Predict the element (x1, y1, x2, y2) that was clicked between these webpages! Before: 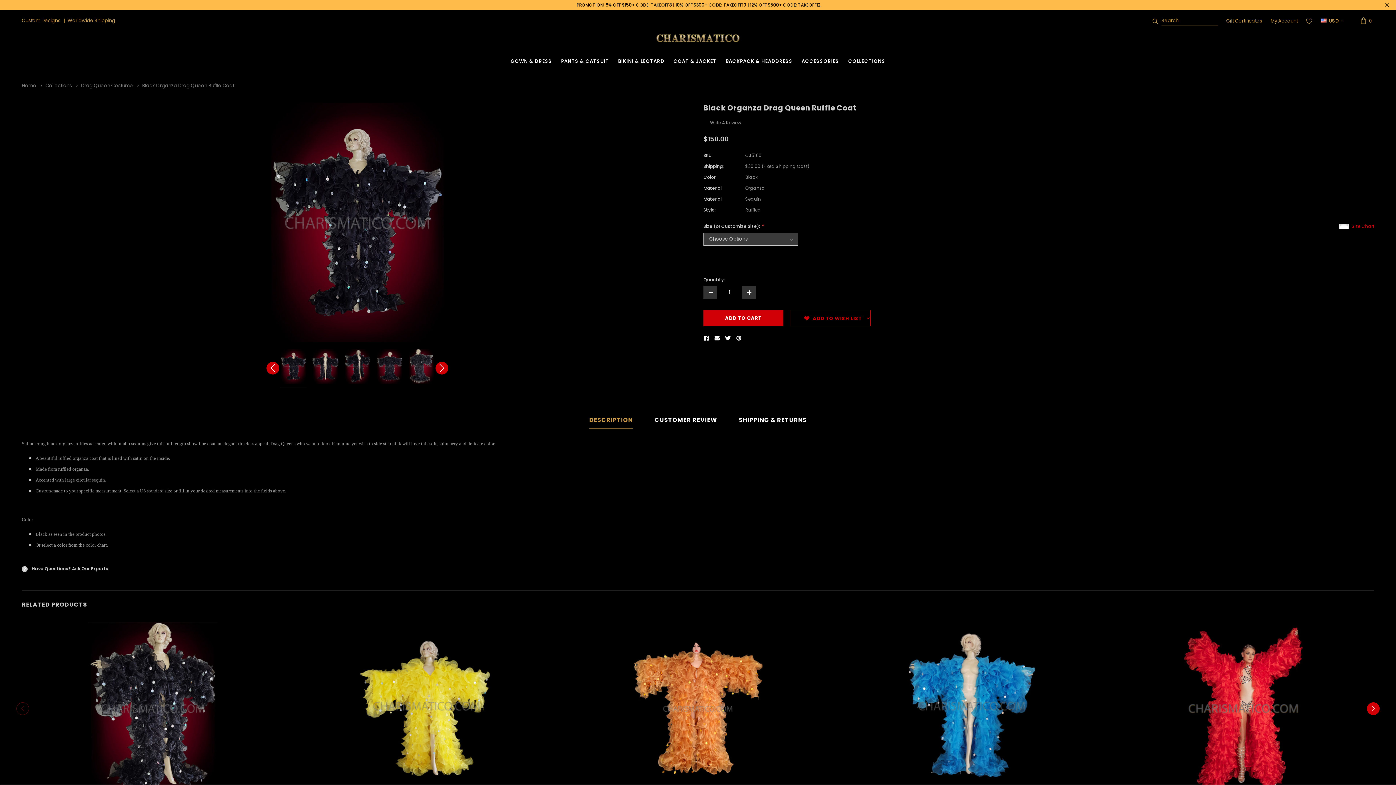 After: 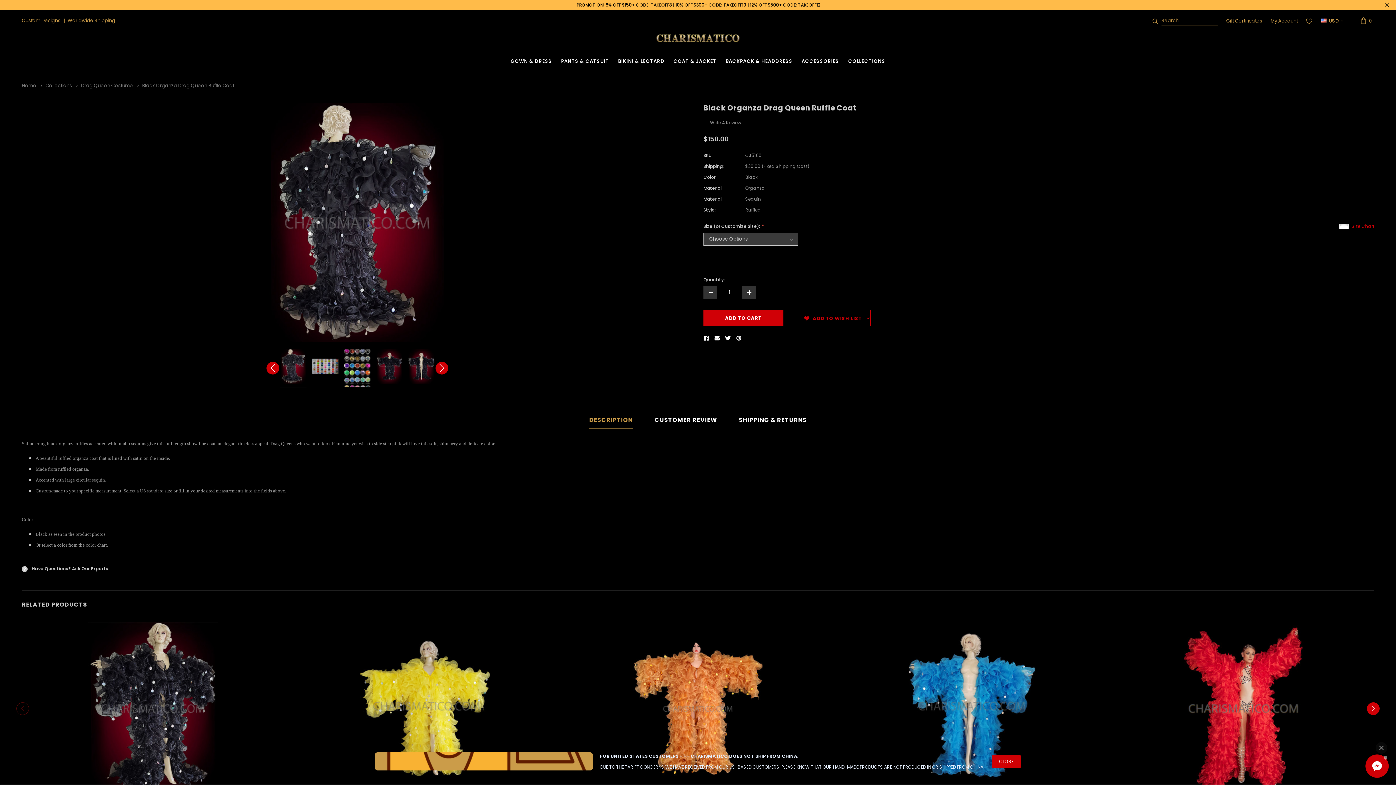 Action: bbox: (408, 349, 434, 383)